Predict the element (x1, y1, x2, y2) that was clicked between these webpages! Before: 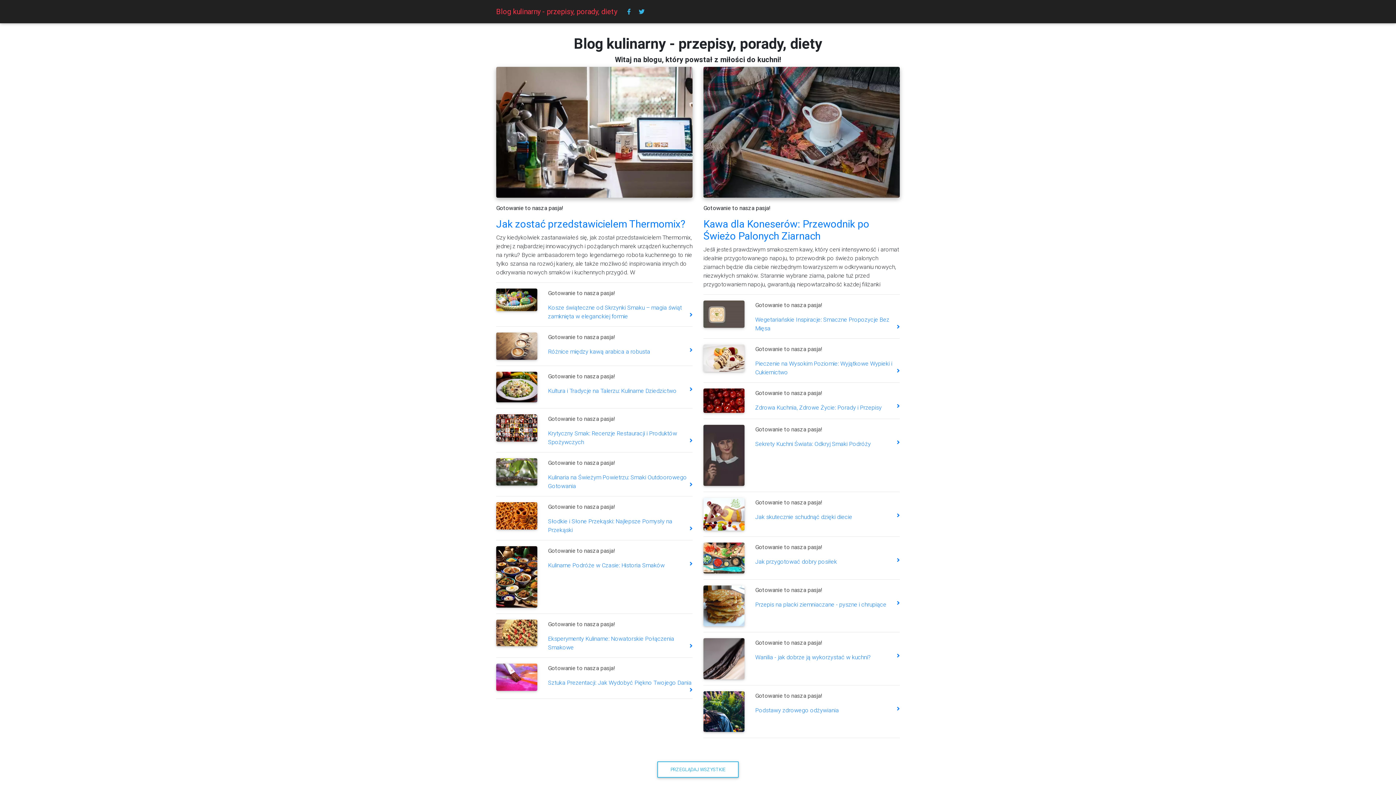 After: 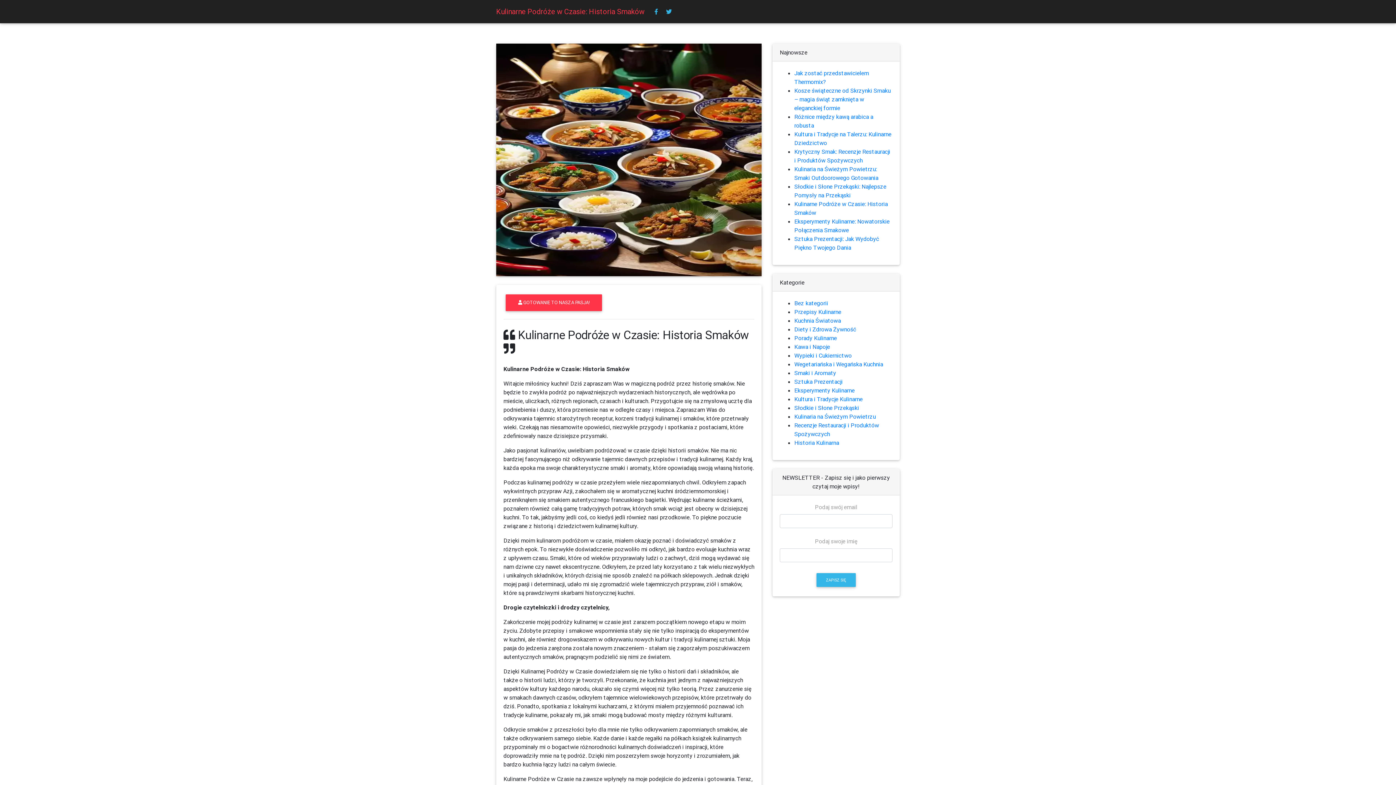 Action: bbox: (548, 561, 664, 569) label: Kulinarne Podróże w Czasie: Historia Smaków